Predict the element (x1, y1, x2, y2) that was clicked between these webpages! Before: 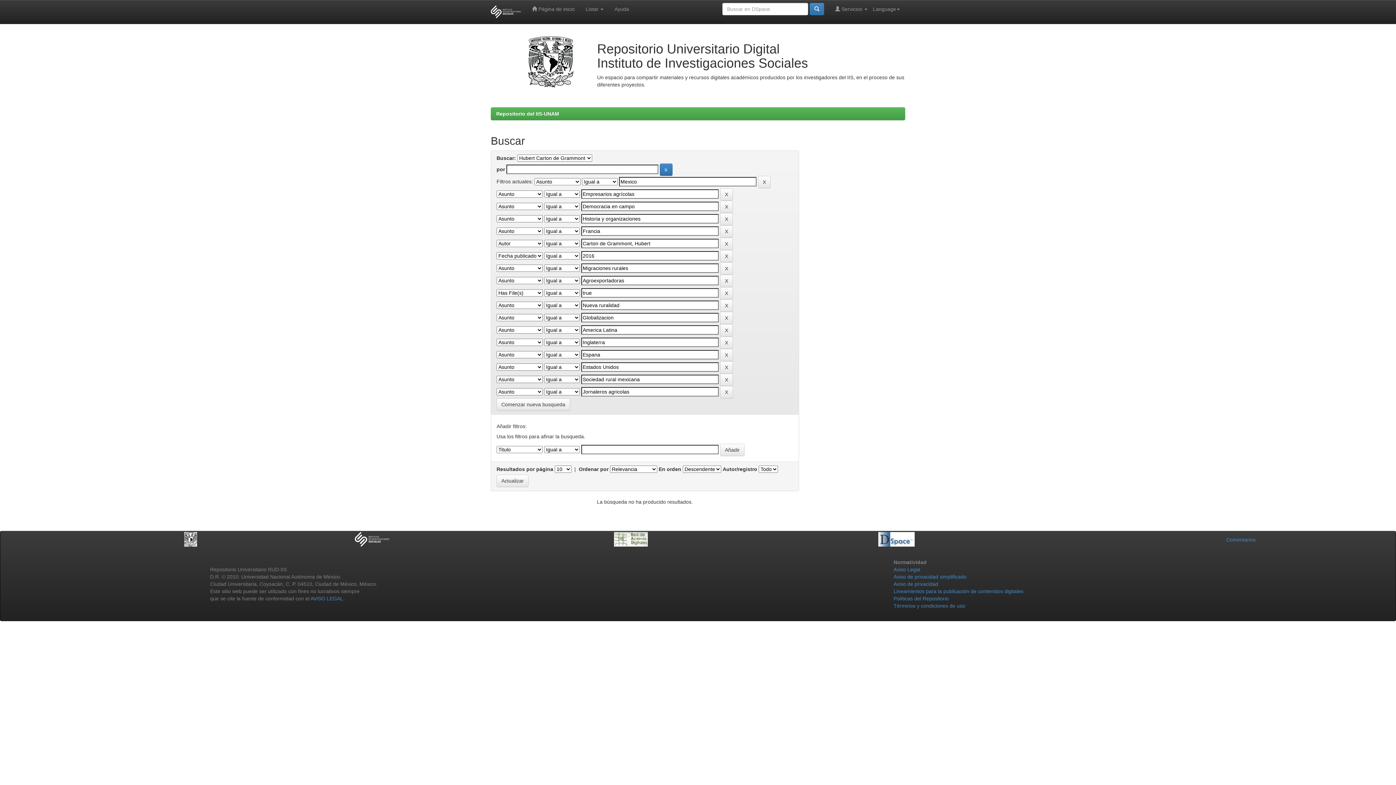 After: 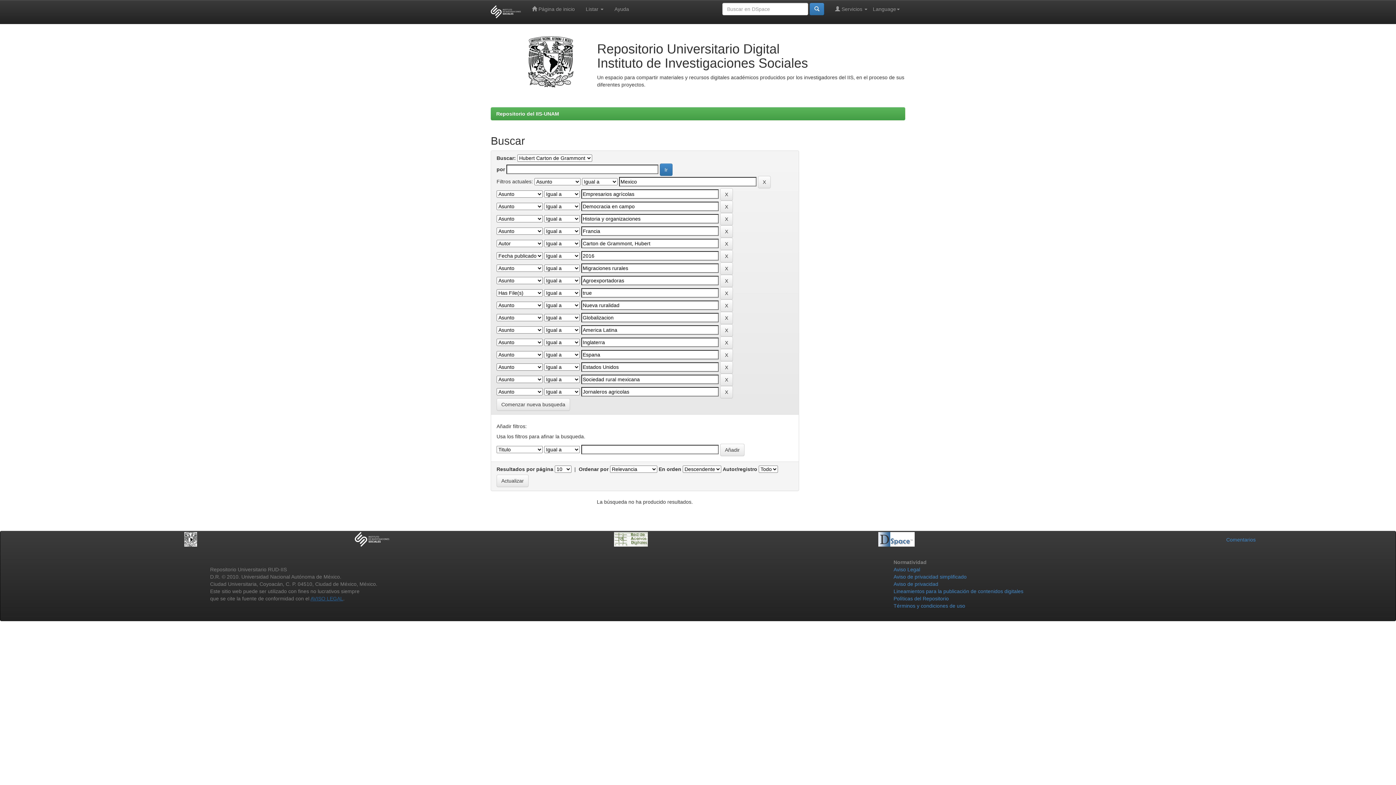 Action: label: AVISO LEGAL bbox: (310, 596, 343, 601)